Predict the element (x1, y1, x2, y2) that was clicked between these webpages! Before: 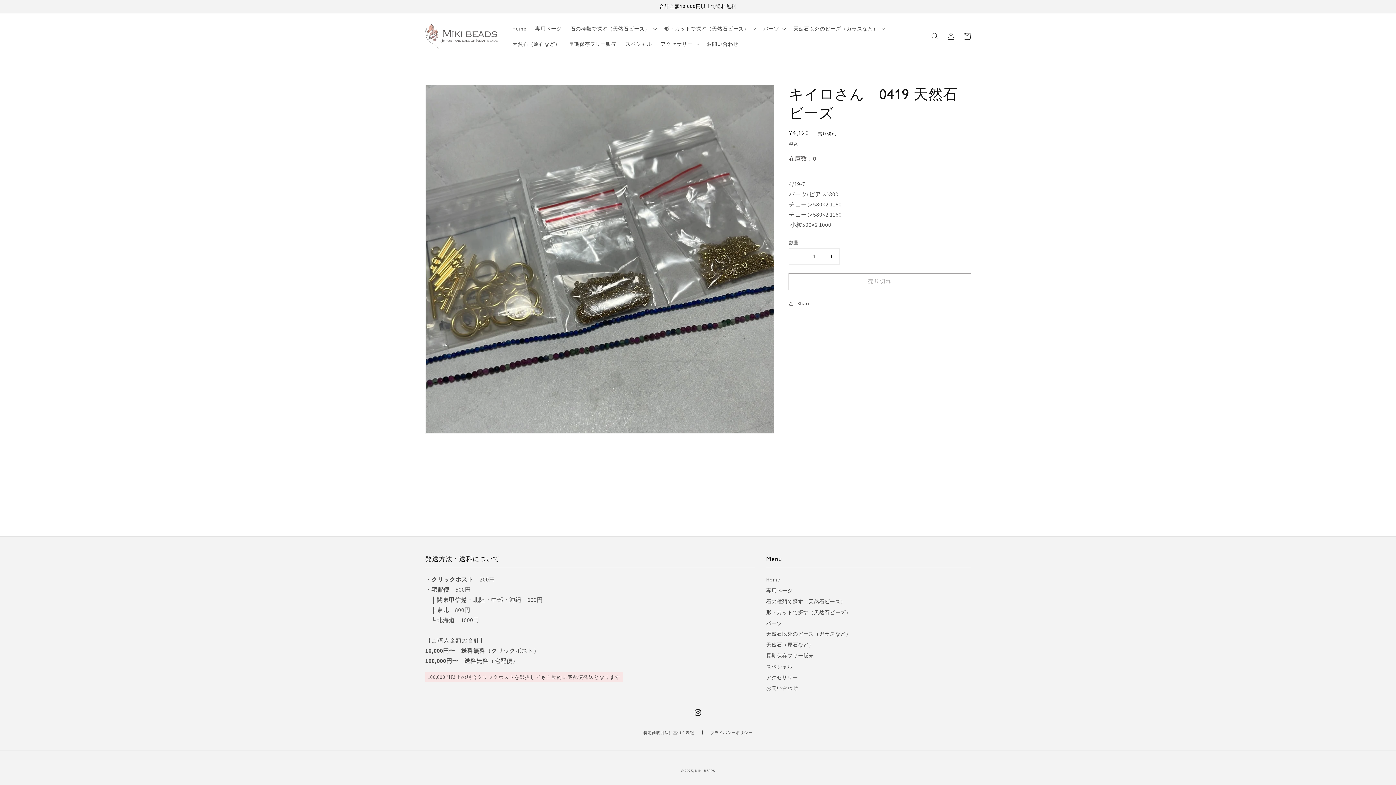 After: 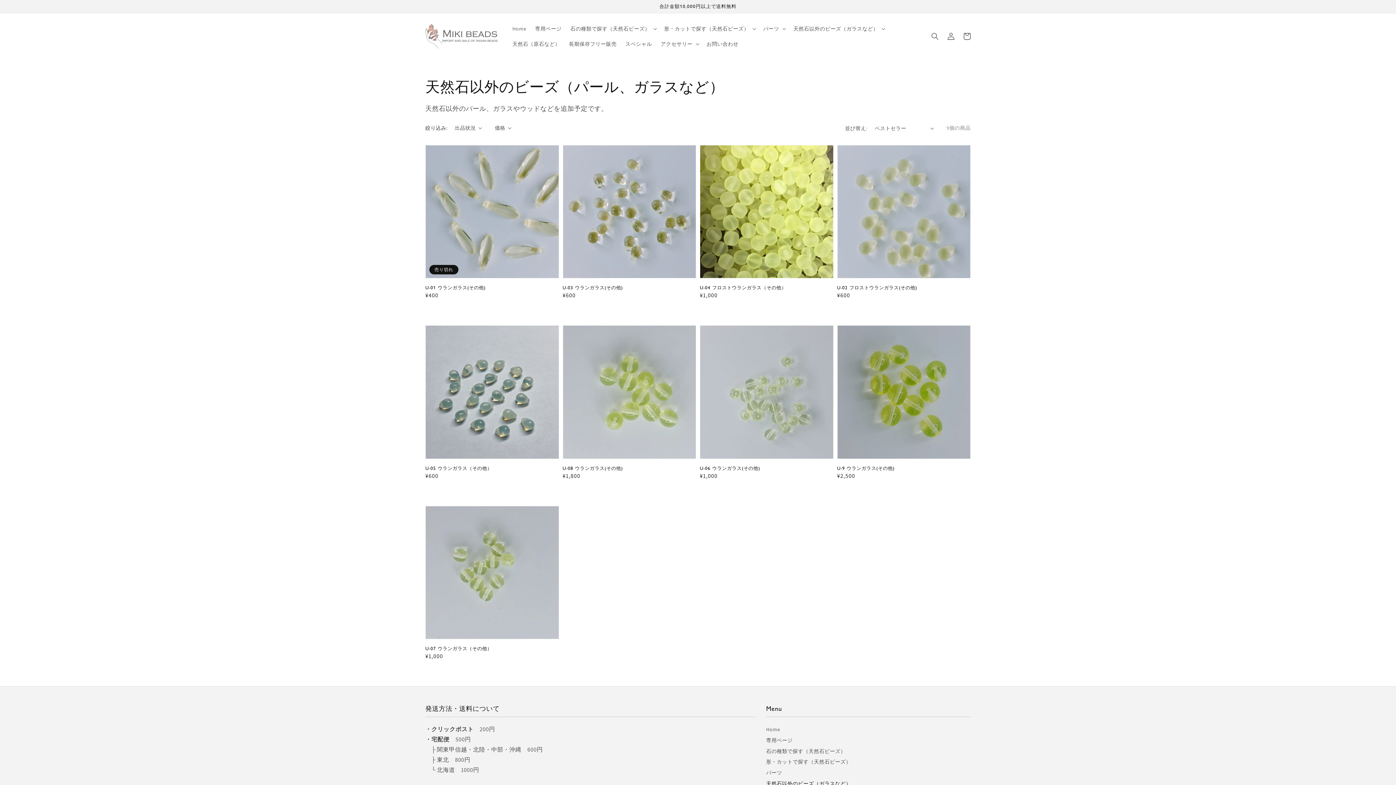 Action: label: 天然石以外のビーズ（ガラスなど） bbox: (766, 629, 851, 640)